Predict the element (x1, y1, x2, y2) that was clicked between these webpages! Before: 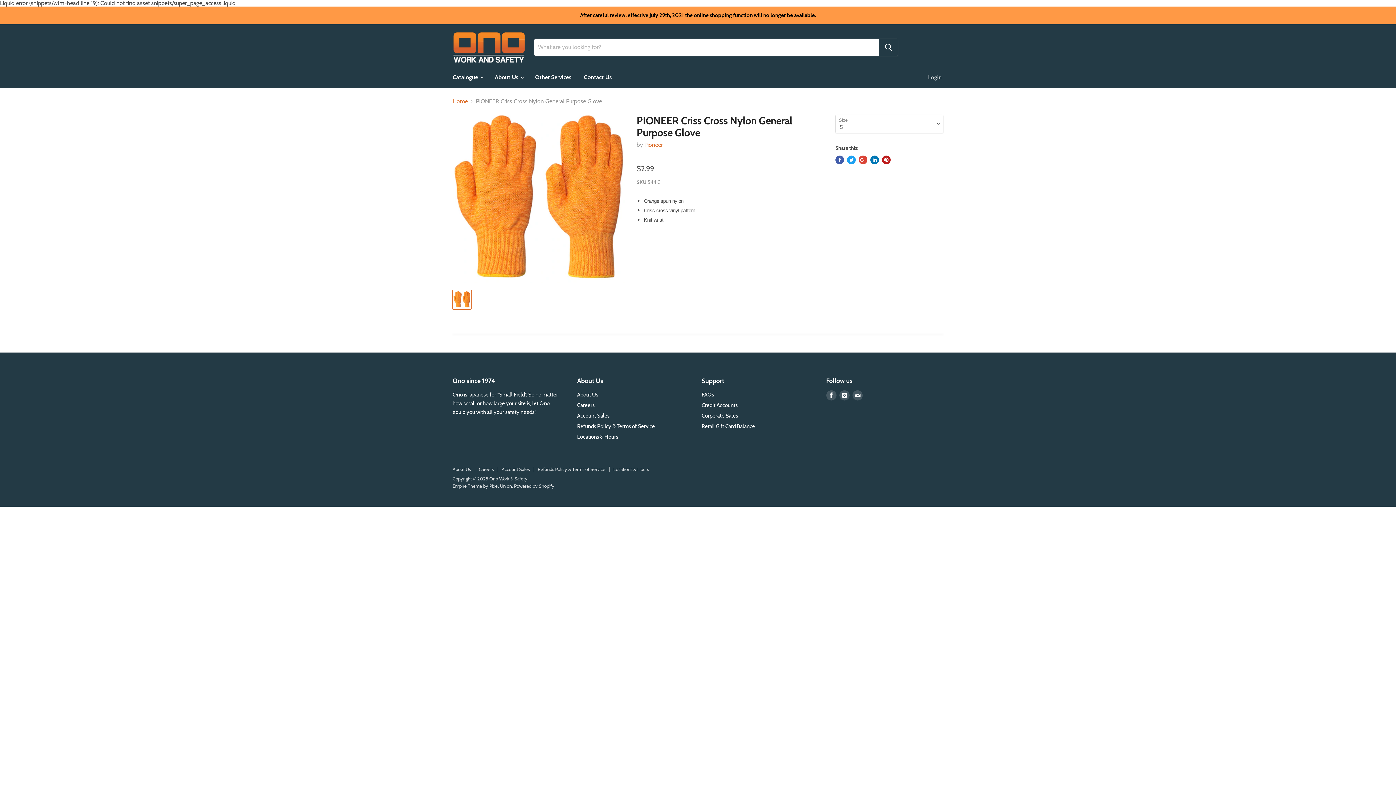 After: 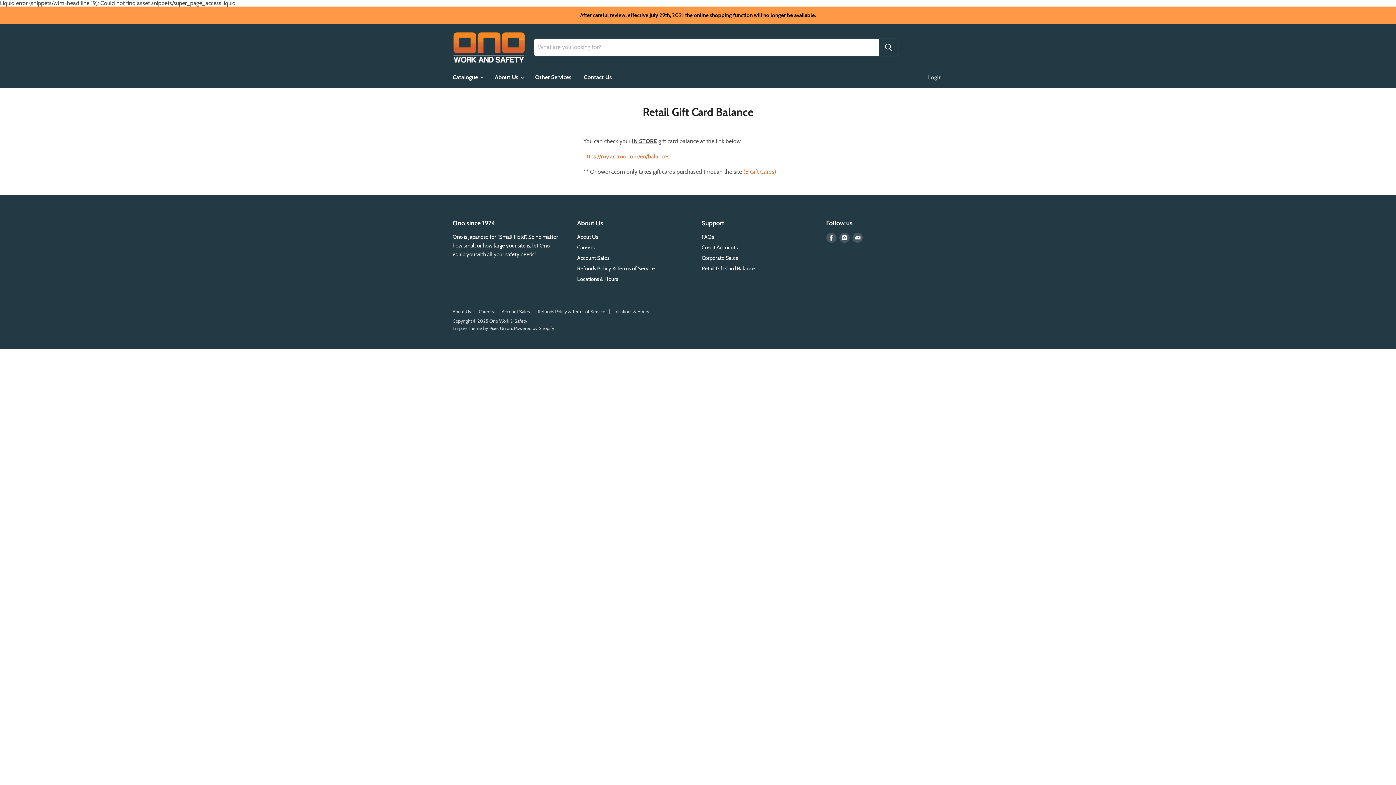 Action: bbox: (701, 423, 755, 429) label: Retail Gift Card Balance